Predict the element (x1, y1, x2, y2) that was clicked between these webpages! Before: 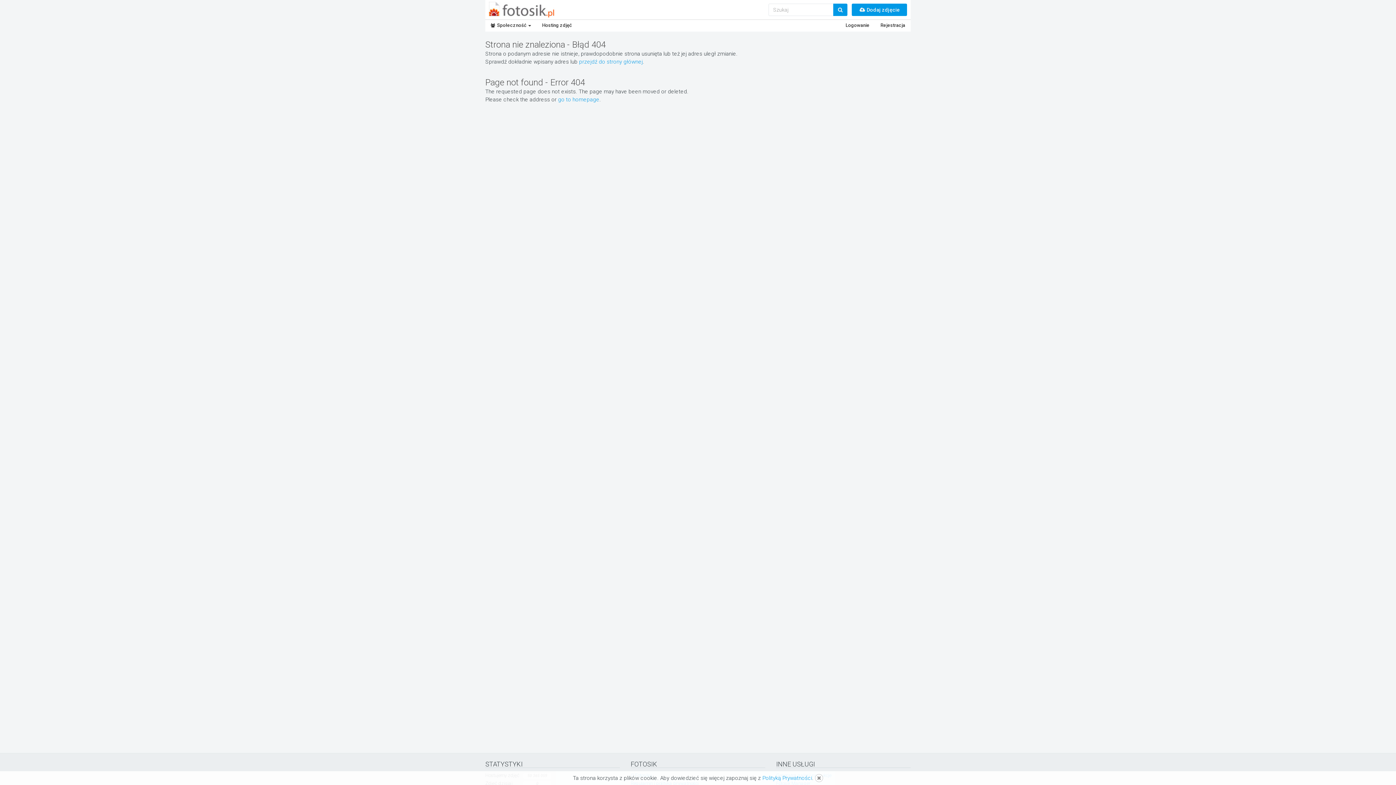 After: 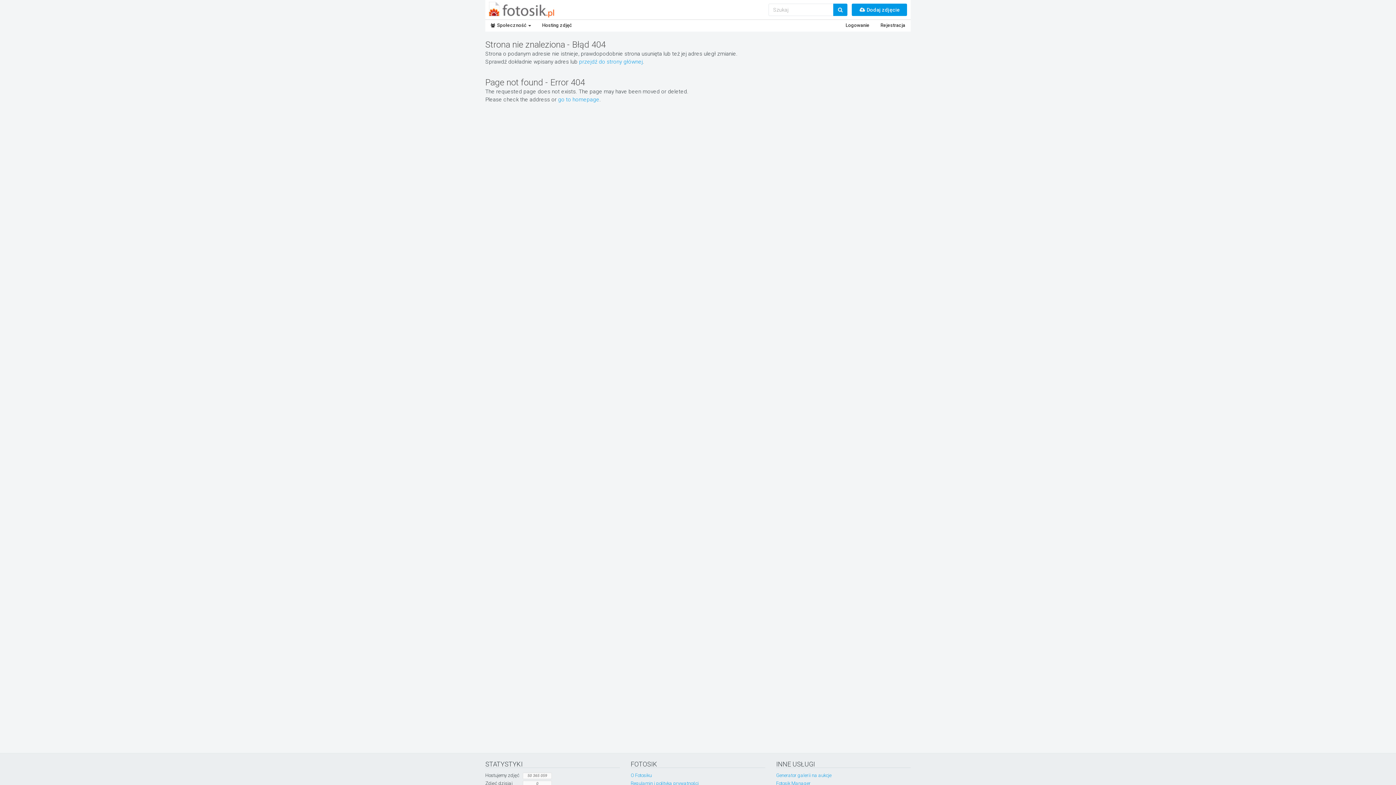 Action: bbox: (815, 774, 823, 782)